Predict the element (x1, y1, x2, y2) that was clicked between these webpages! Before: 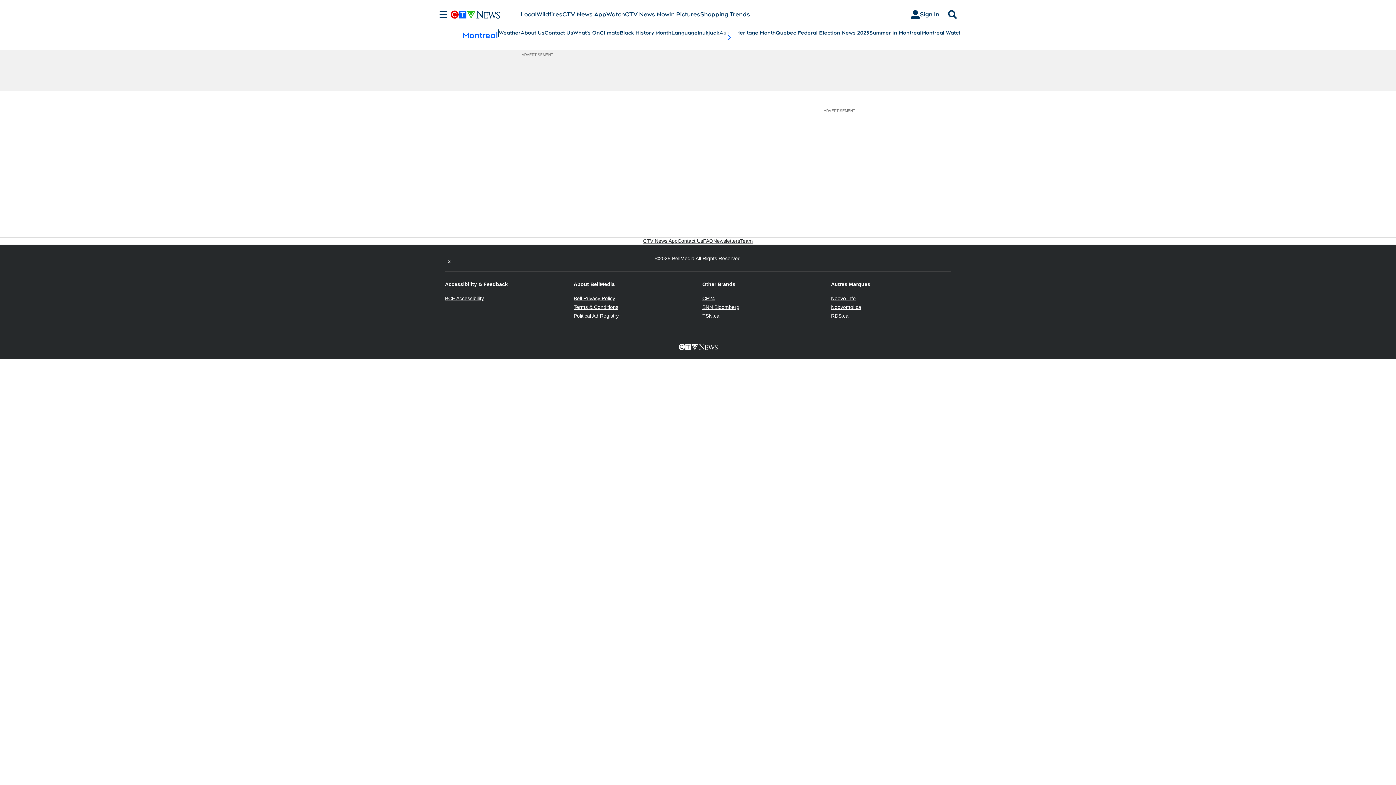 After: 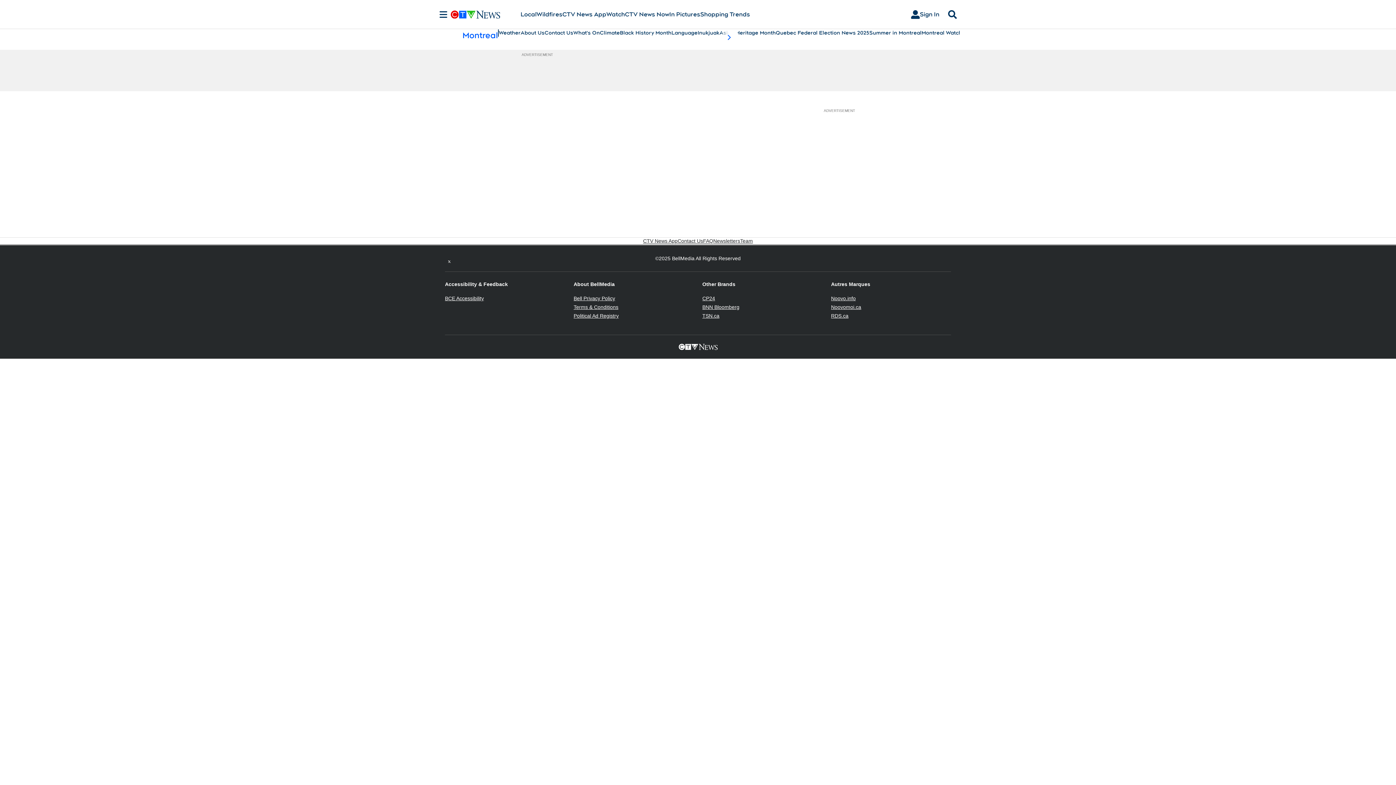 Action: bbox: (702, 313, 719, 318) label: TSN.ca
Opens in new window